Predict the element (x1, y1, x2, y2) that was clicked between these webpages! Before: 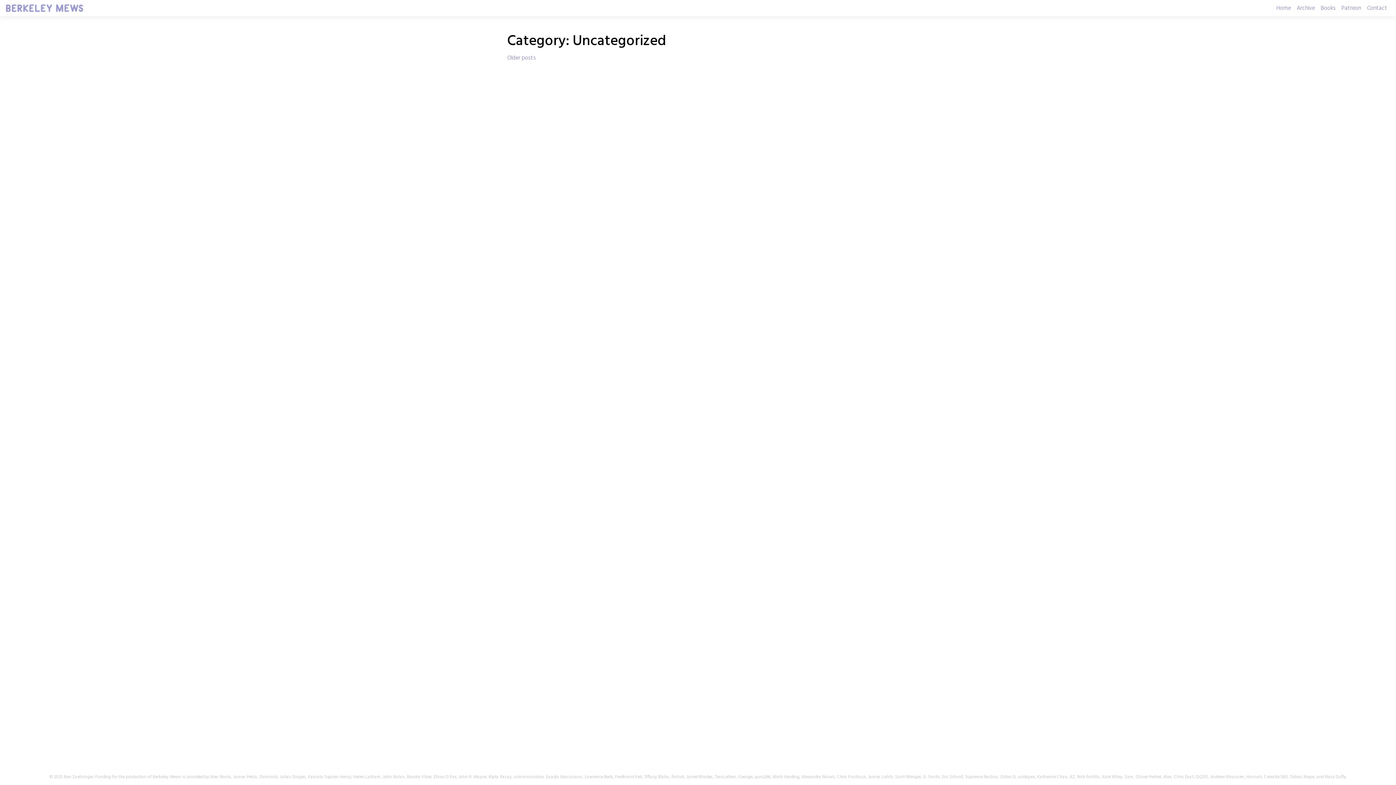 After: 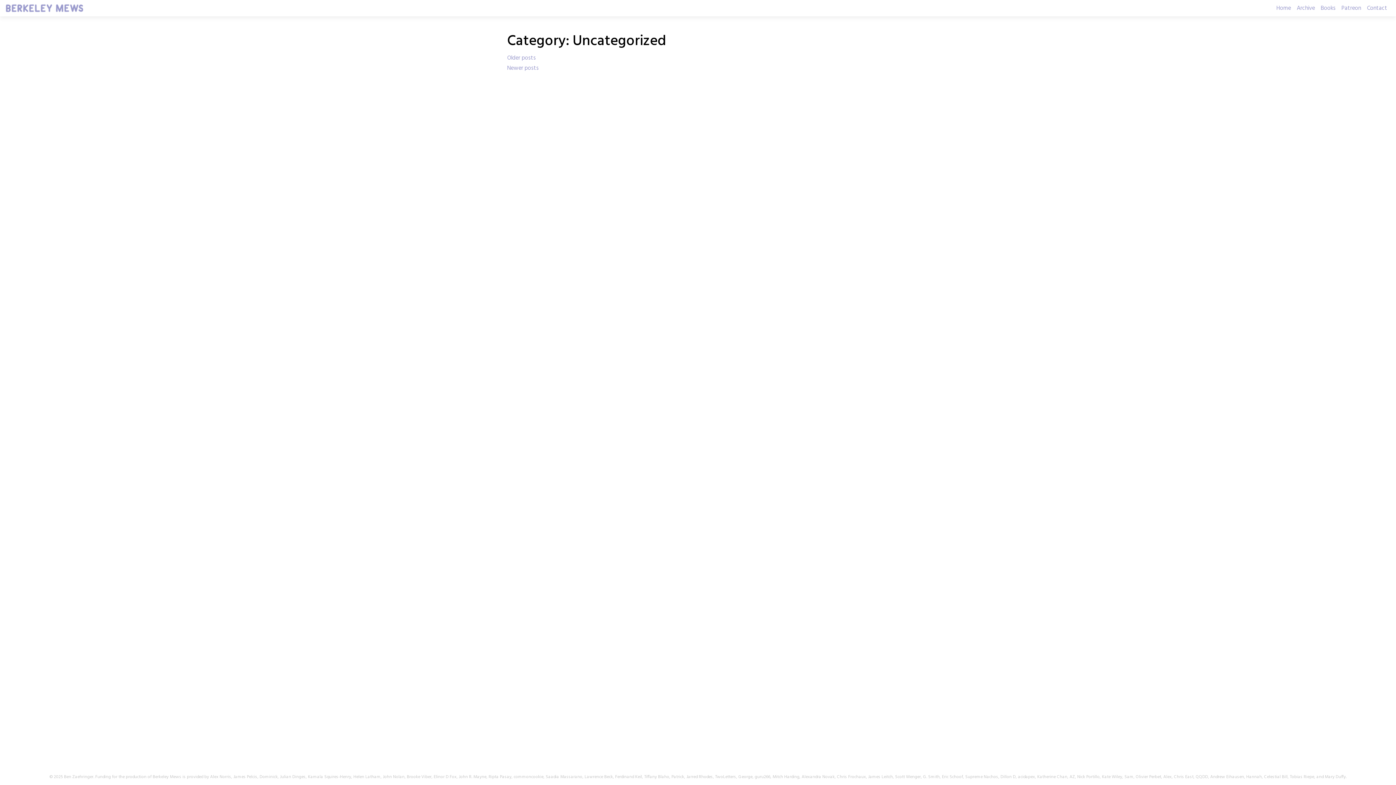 Action: bbox: (507, 53, 536, 62) label: Older posts